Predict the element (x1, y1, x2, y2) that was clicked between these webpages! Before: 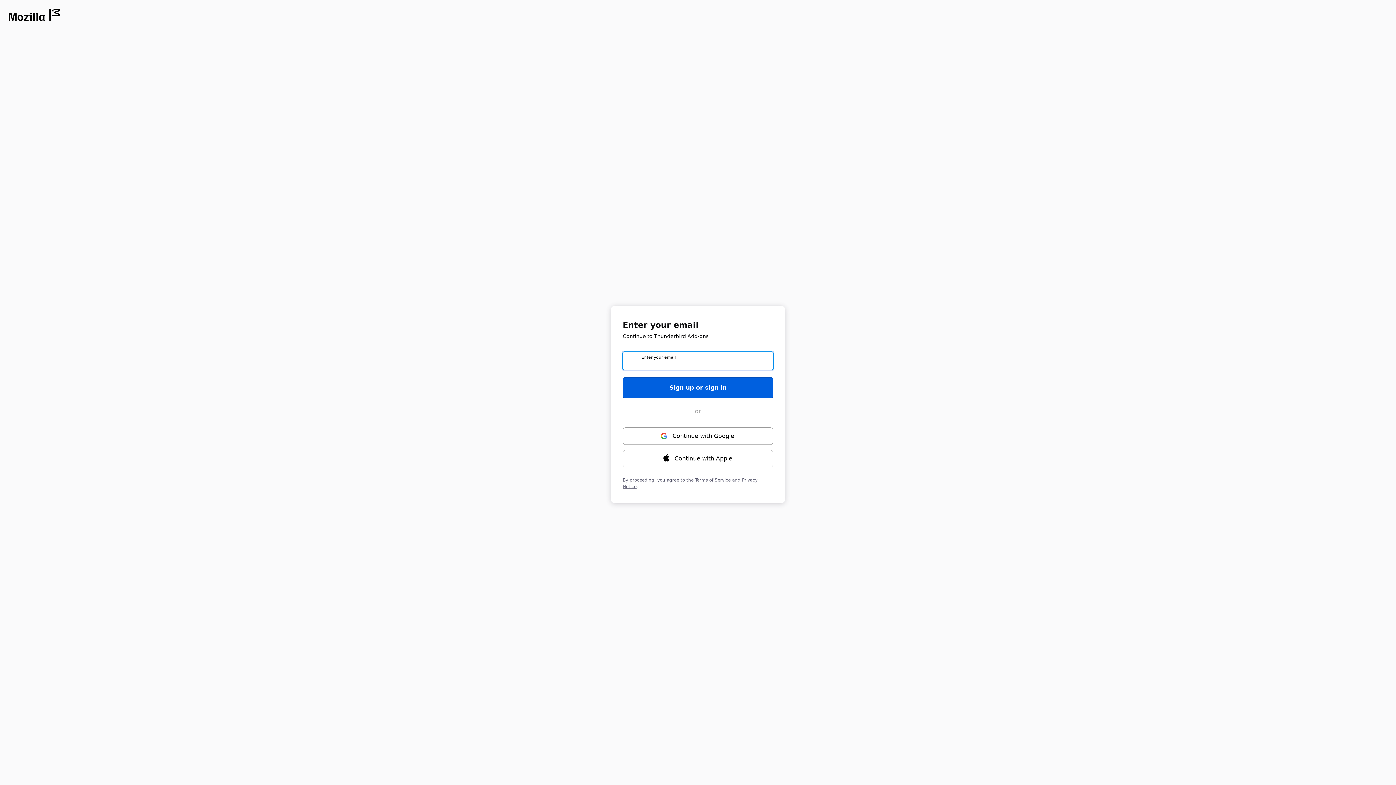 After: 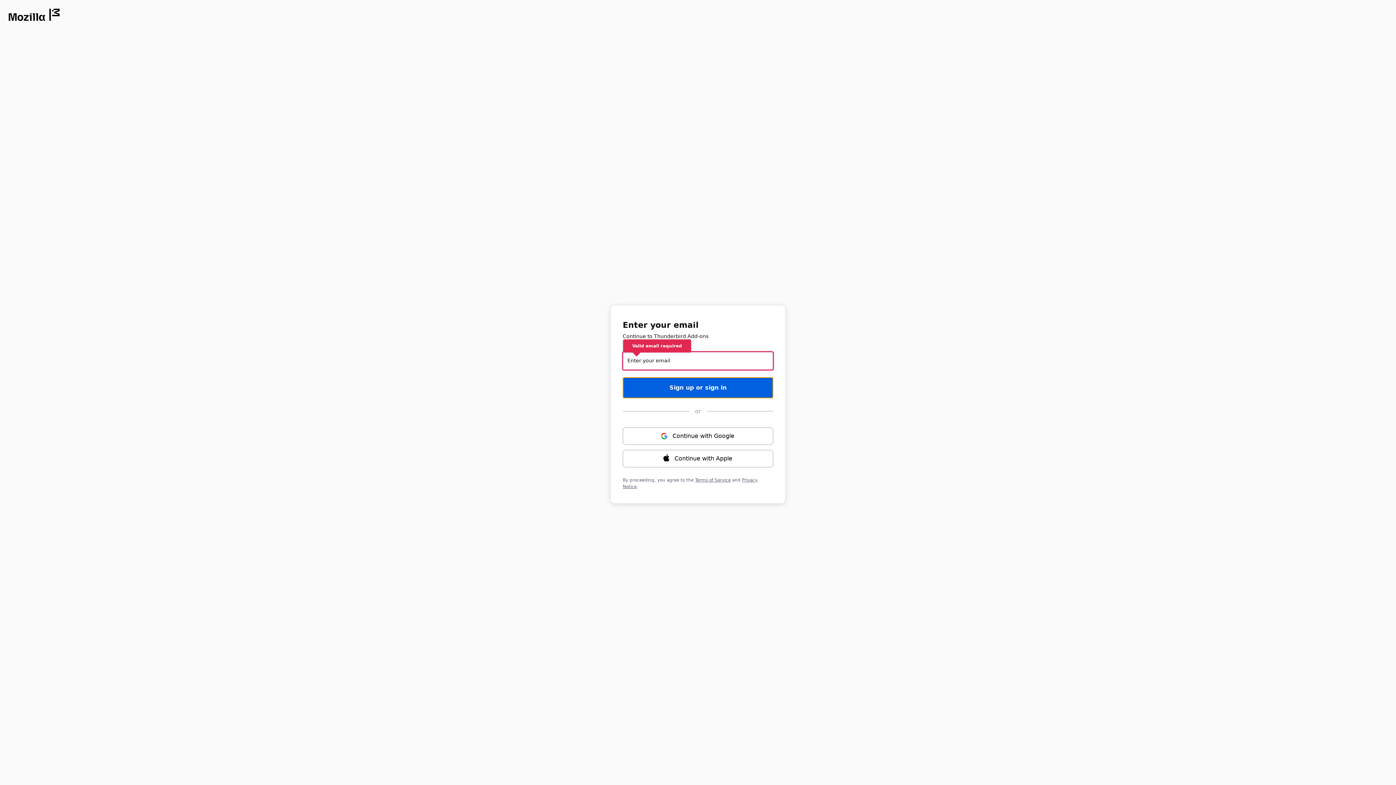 Action: bbox: (622, 377, 773, 398) label: Sign up or sign in